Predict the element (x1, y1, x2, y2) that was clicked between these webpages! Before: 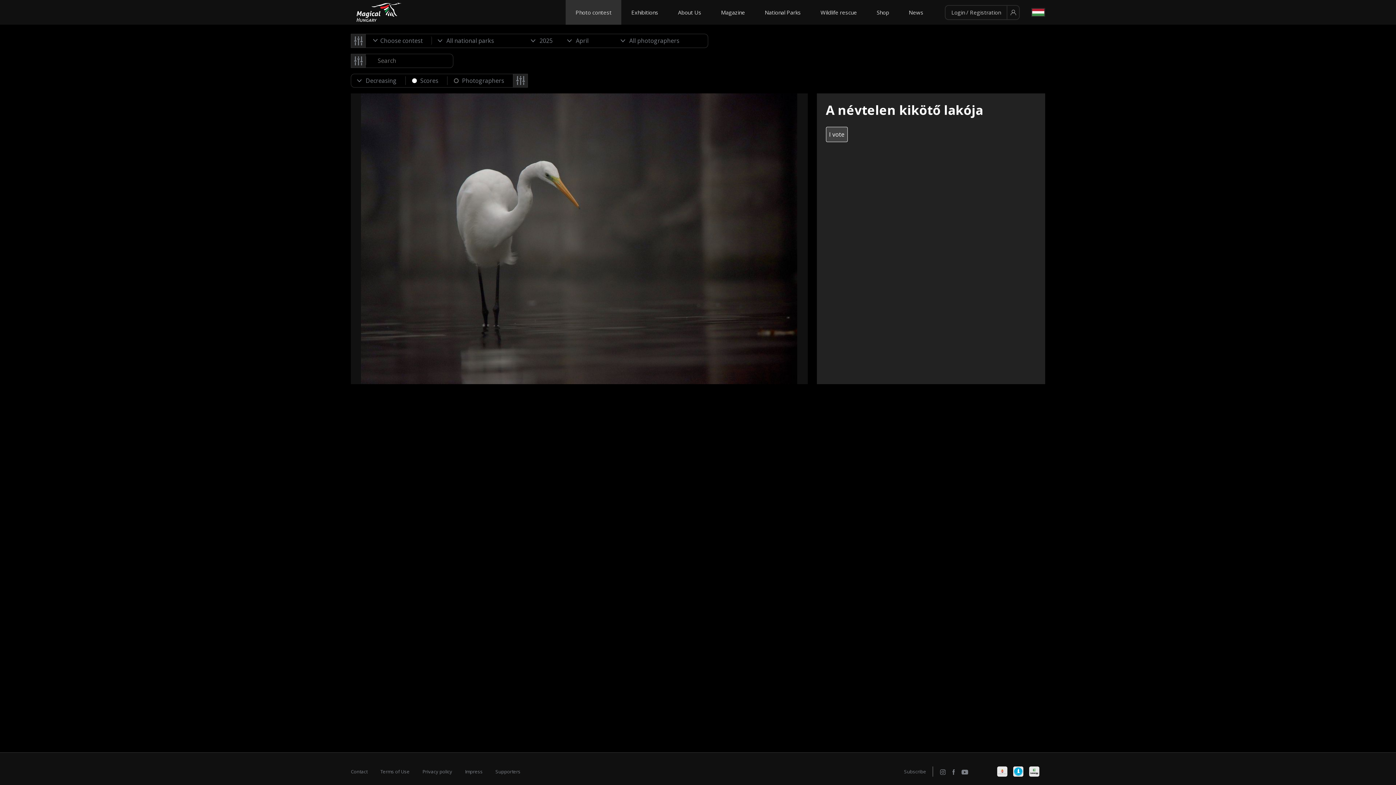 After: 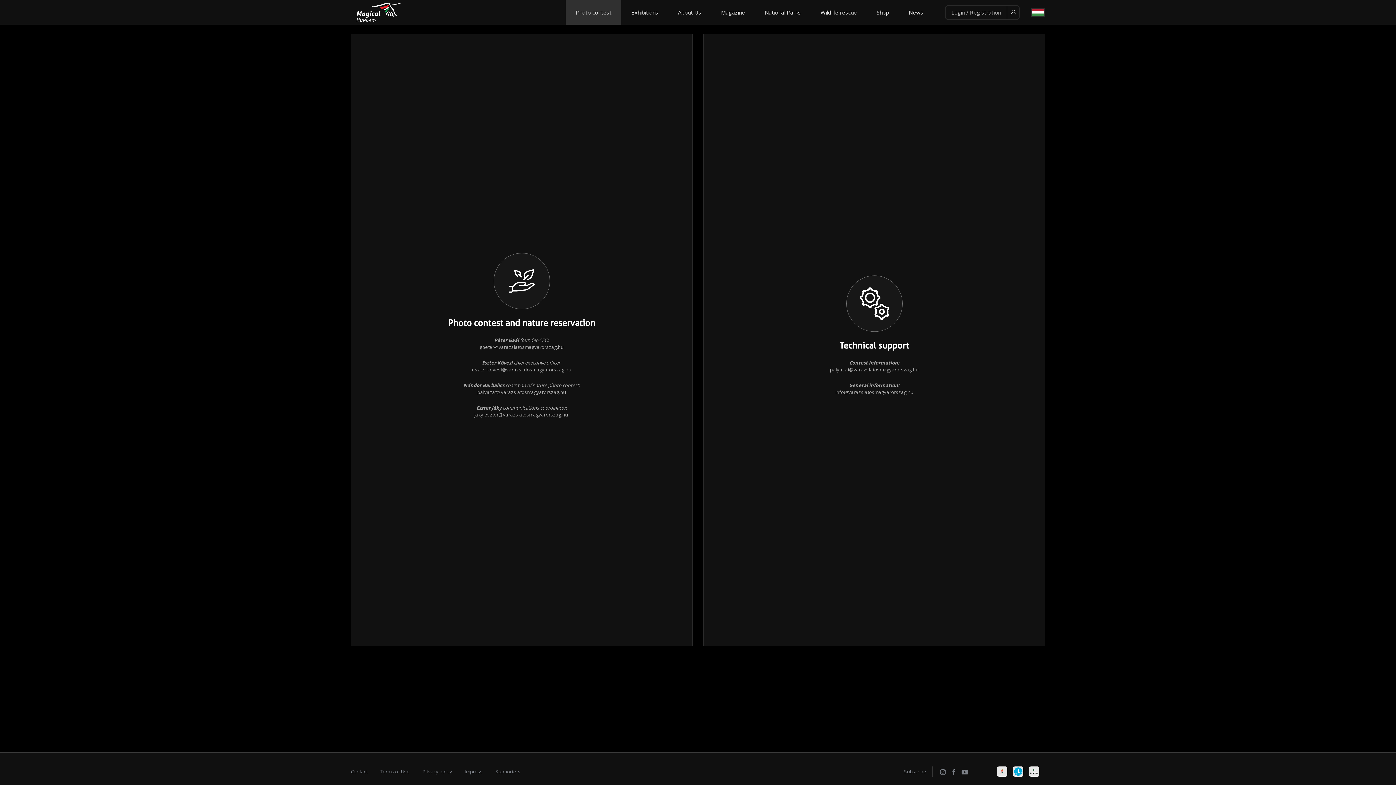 Action: bbox: (350, 768, 367, 775) label: Contact